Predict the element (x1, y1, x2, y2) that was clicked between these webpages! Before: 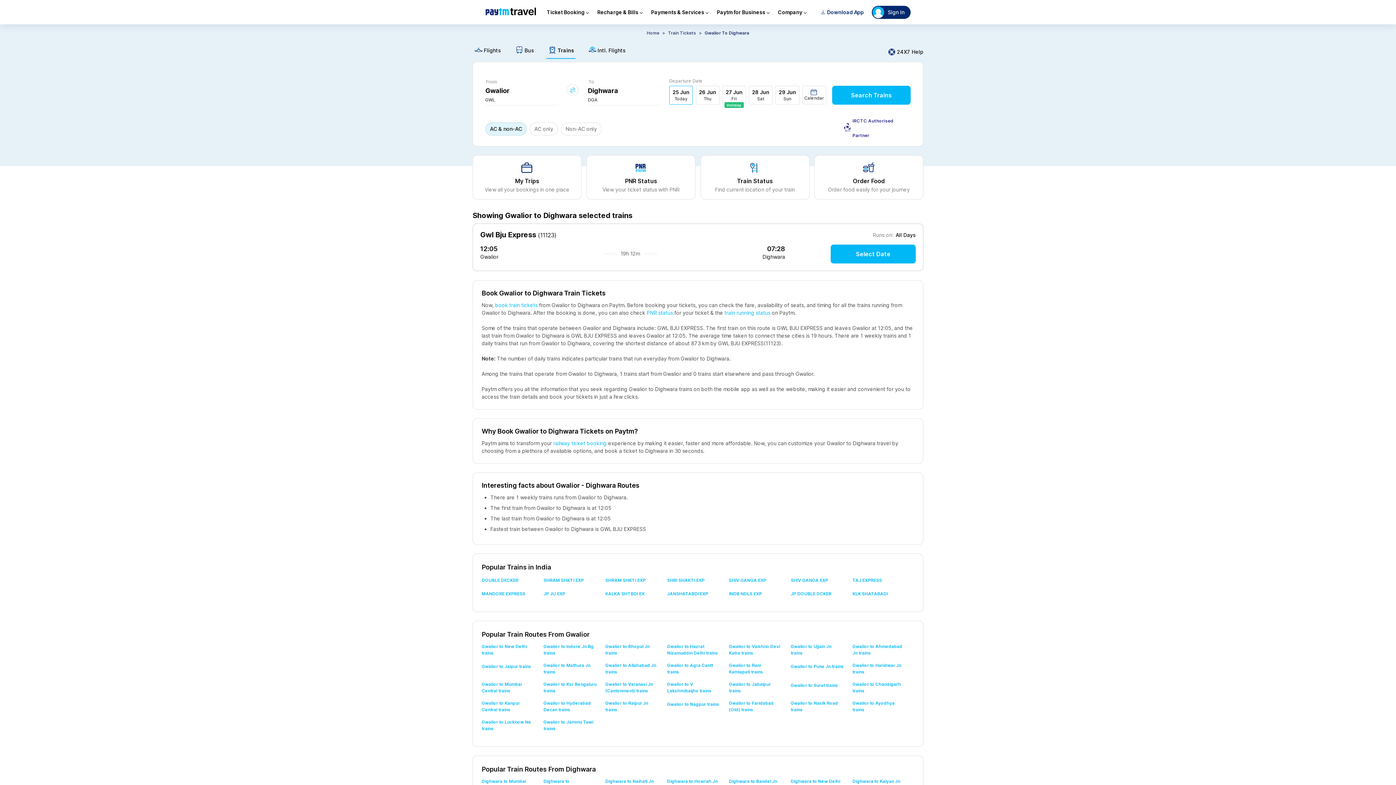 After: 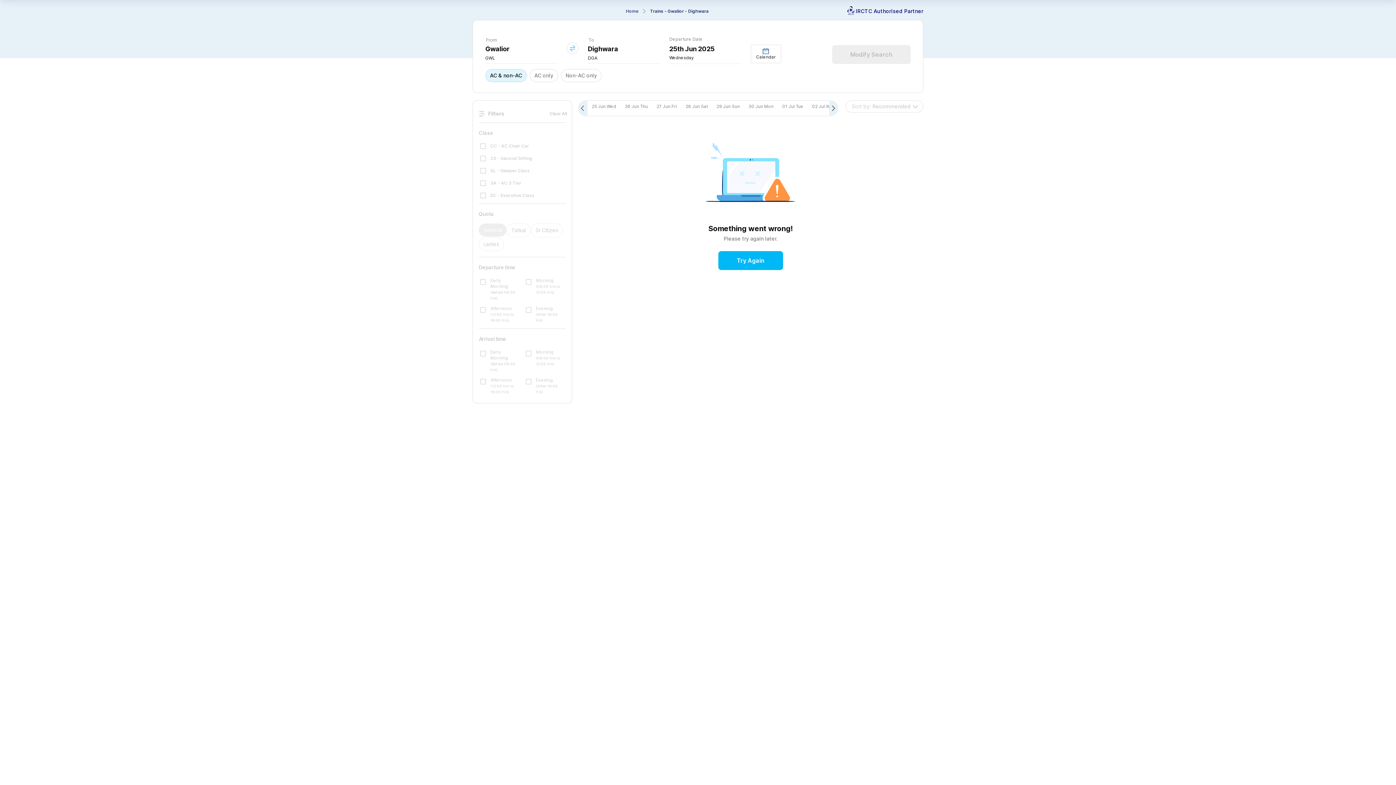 Action: bbox: (832, 84, 910, 103) label: Search Trains